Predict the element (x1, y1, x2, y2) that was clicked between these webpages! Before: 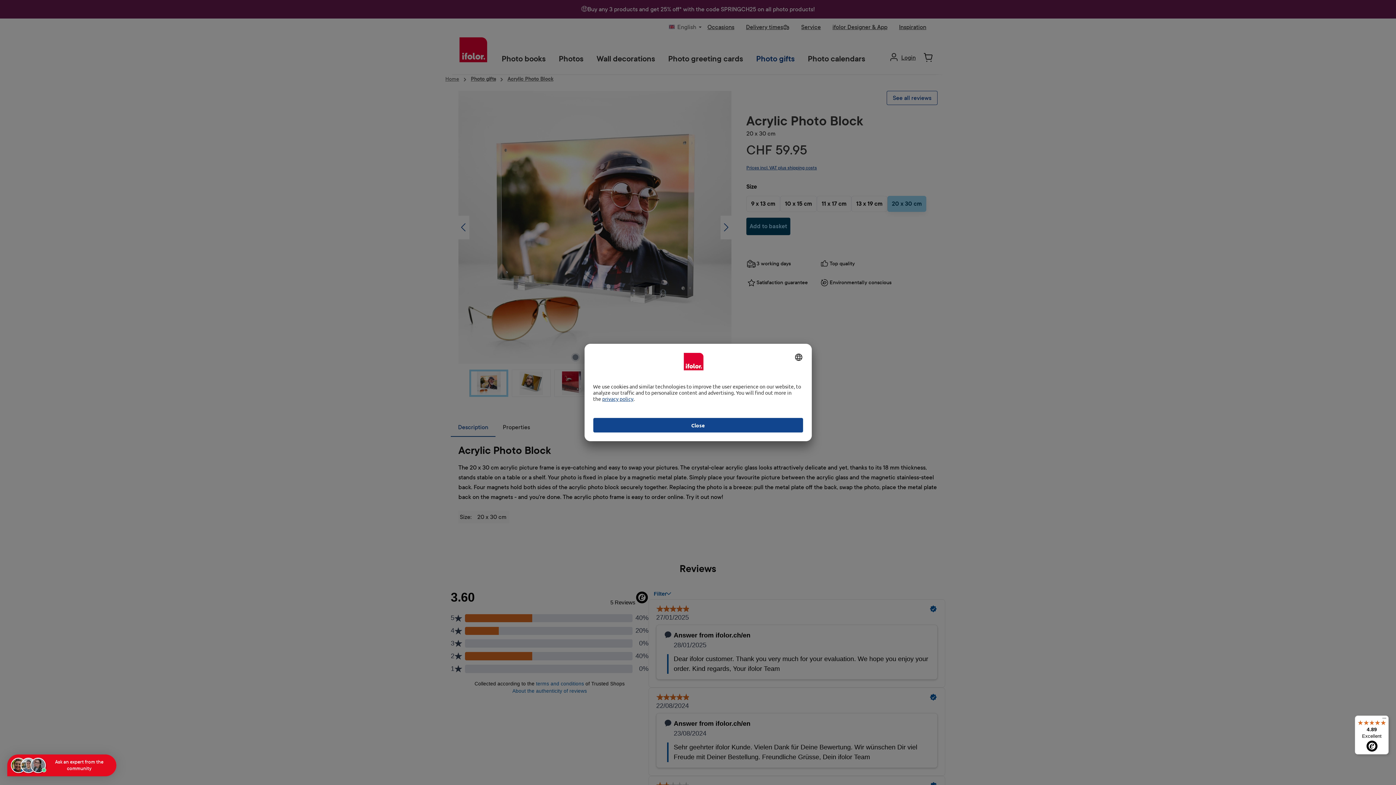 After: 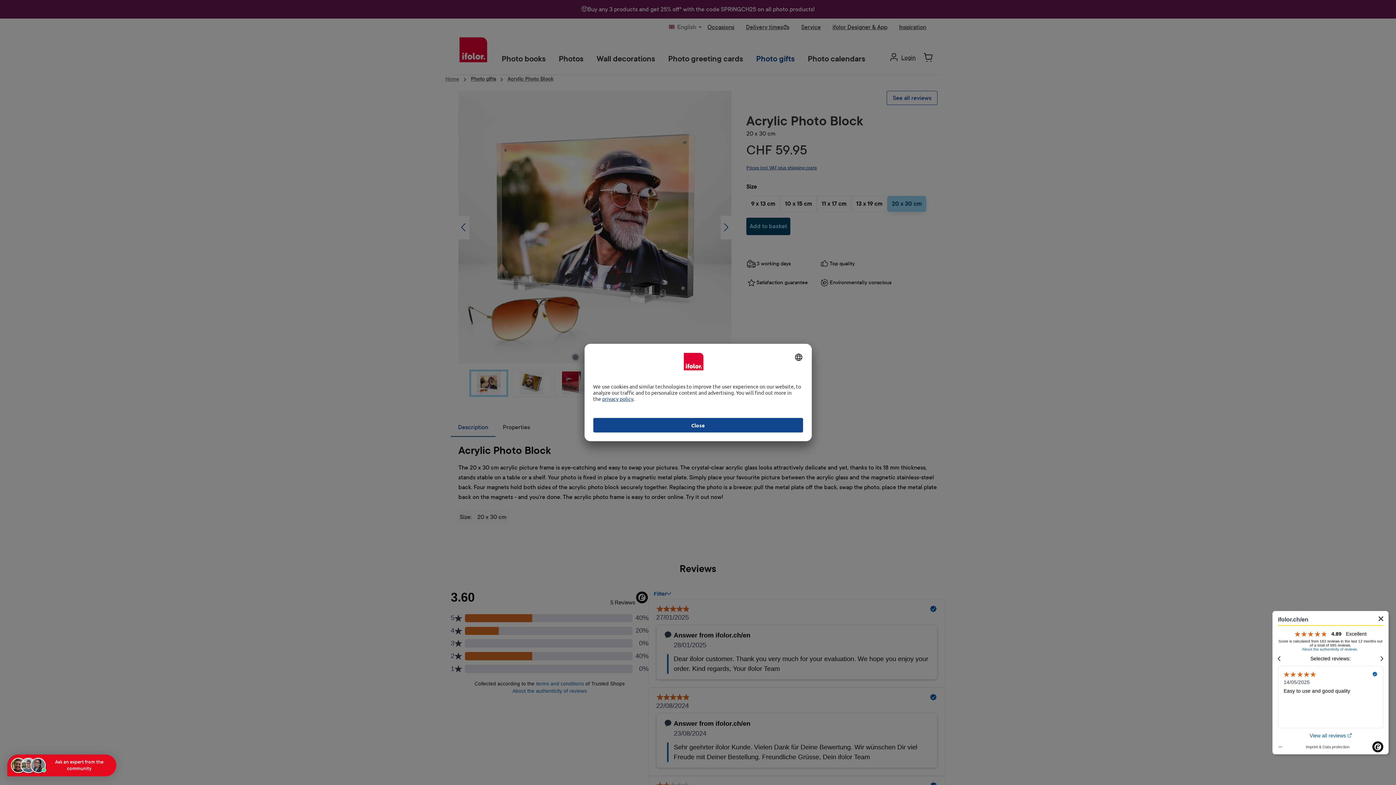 Action: bbox: (1355, 716, 1389, 754) label: 4.89

Excellent